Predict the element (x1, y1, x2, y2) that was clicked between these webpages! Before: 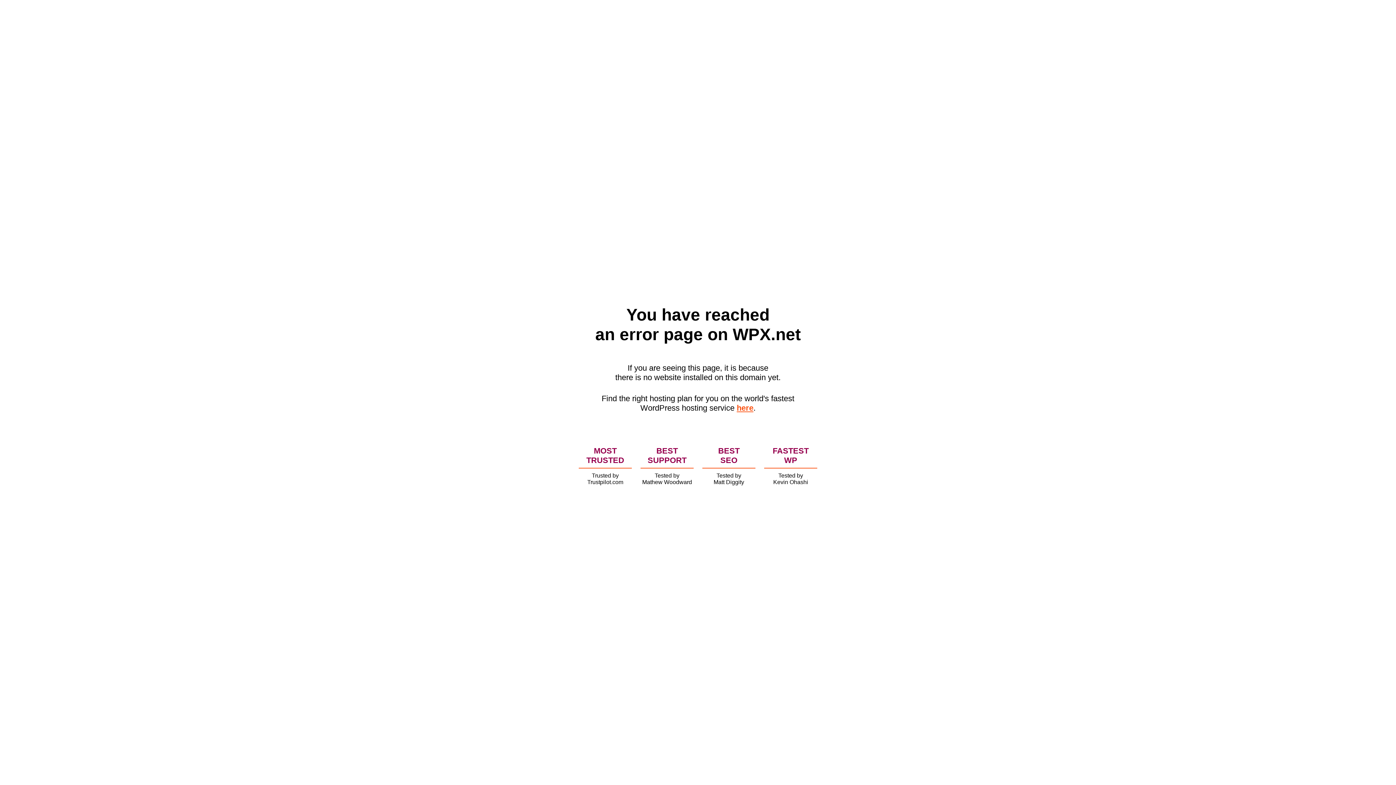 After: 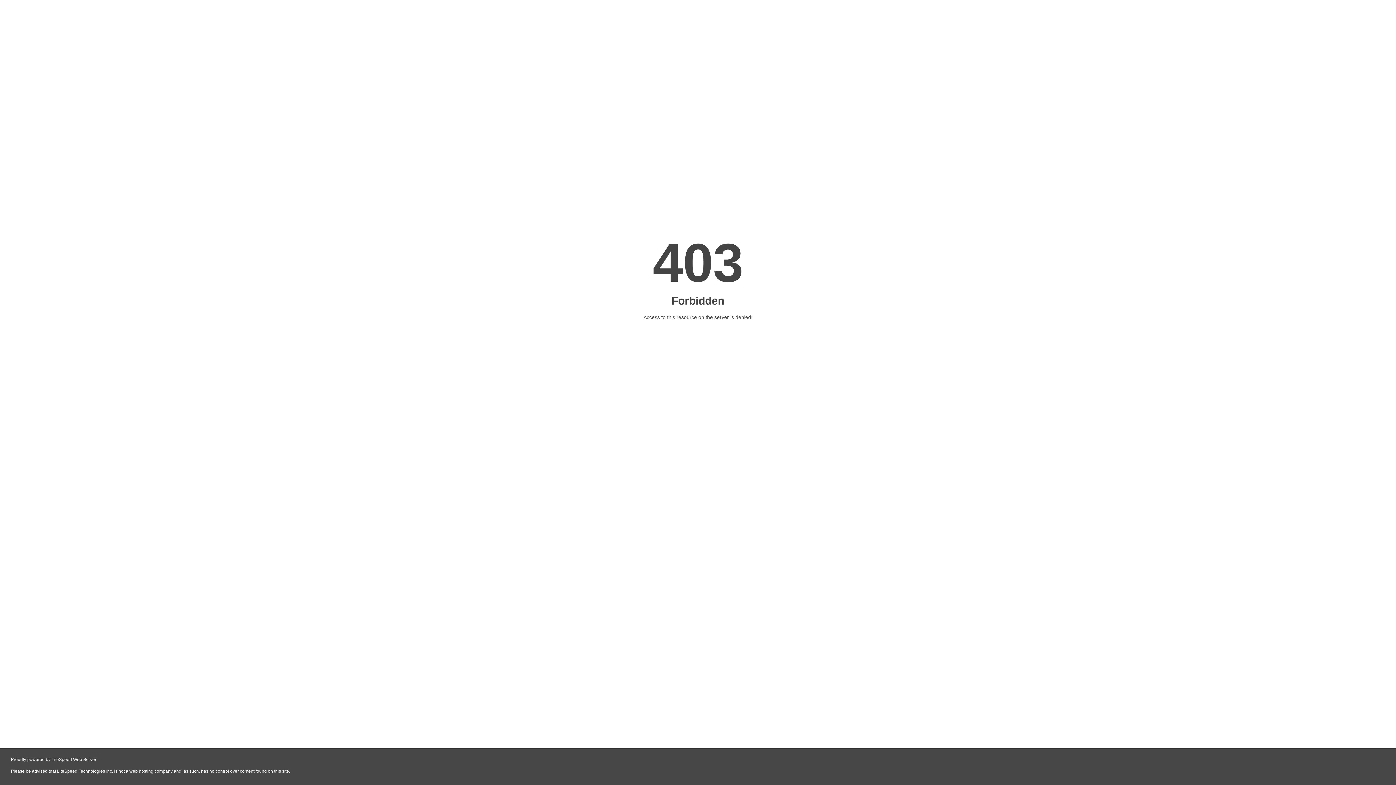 Action: bbox: (736, 403, 753, 412) label: here